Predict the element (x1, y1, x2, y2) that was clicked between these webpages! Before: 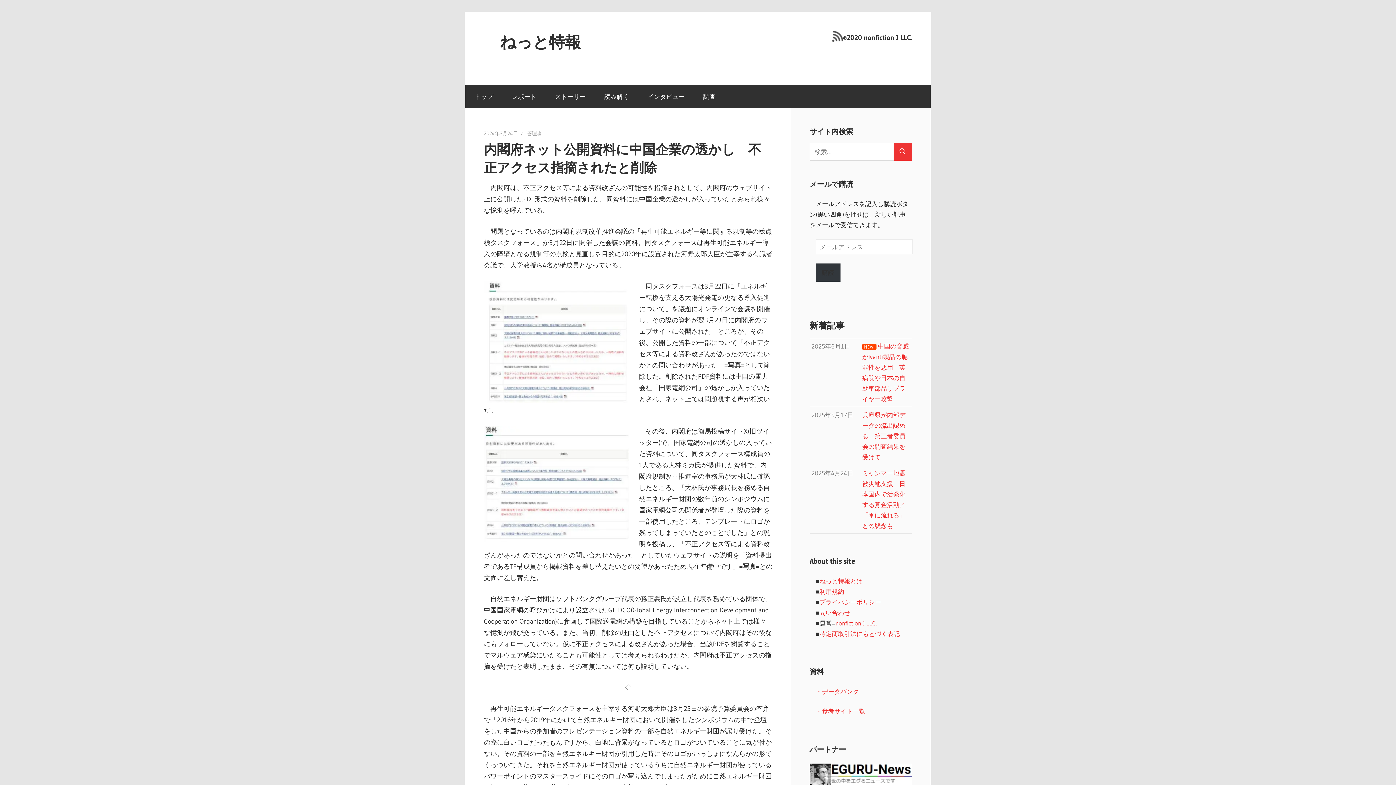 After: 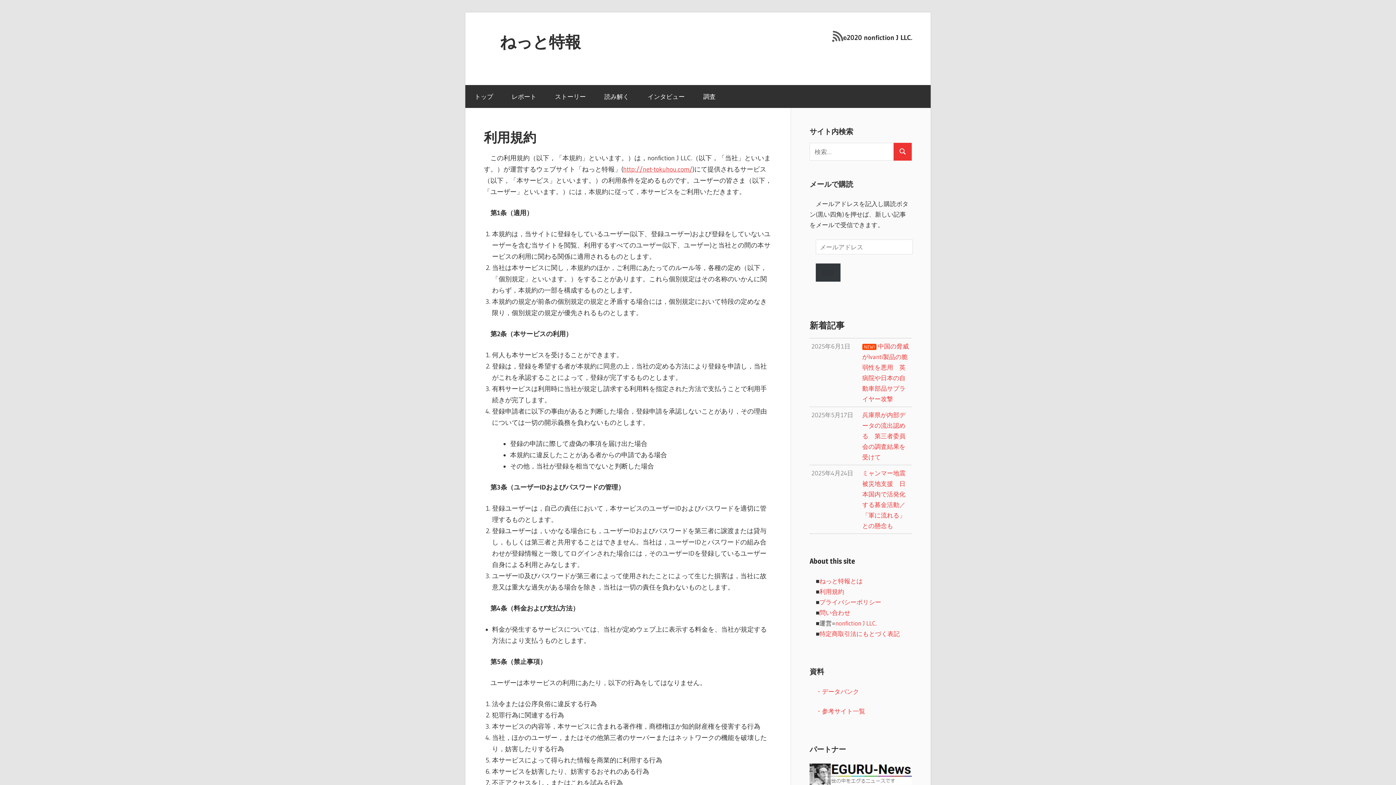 Action: label: 利用規約 bbox: (819, 587, 844, 595)